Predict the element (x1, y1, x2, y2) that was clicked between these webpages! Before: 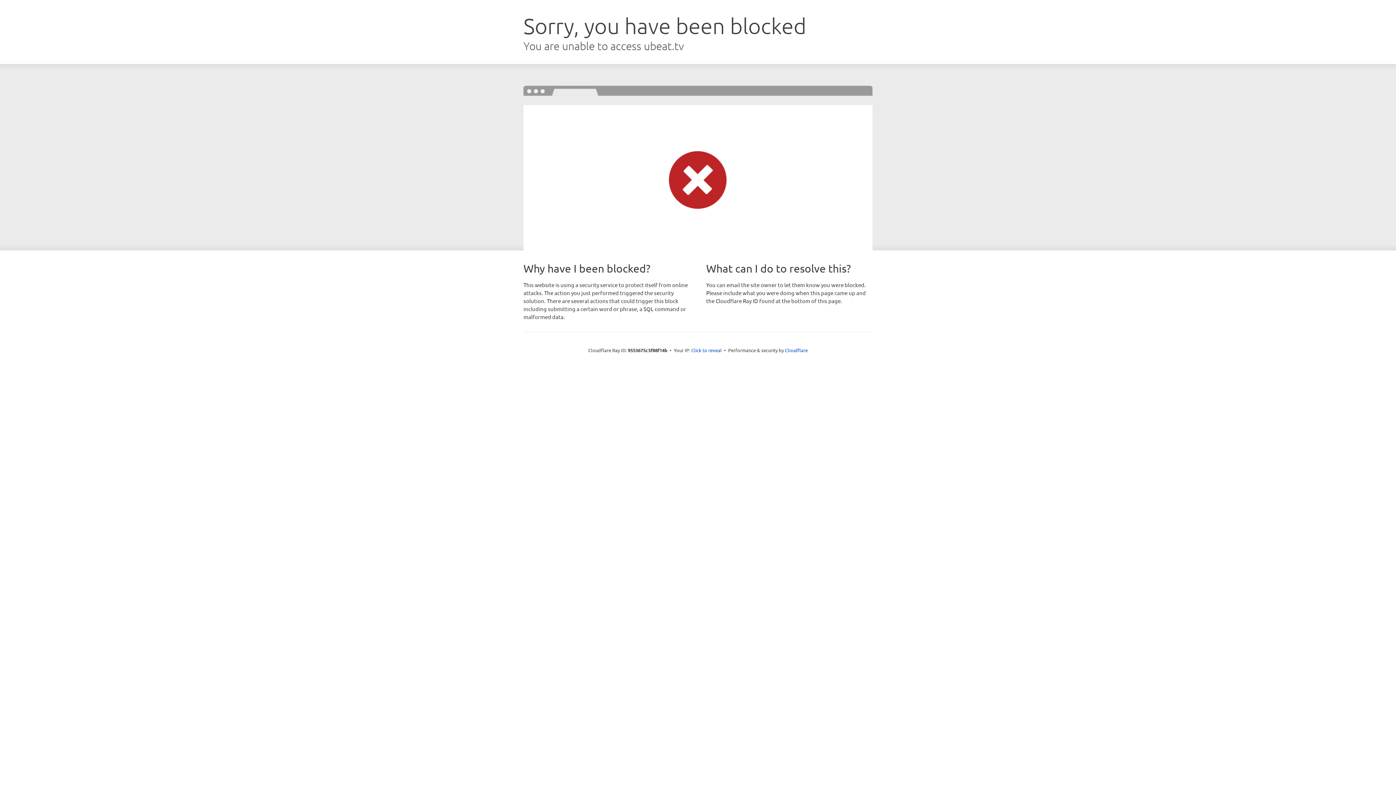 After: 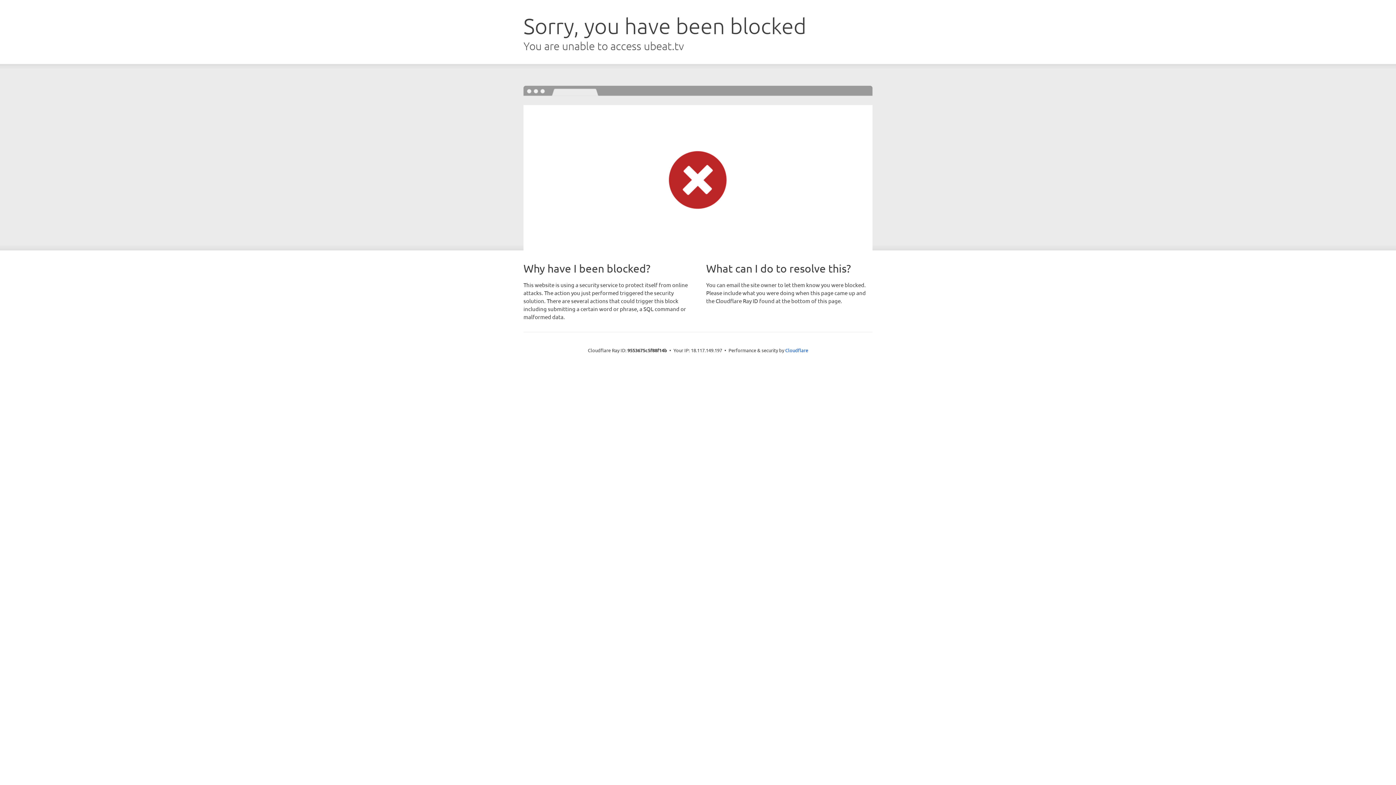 Action: label: Click to reveal bbox: (691, 346, 722, 353)